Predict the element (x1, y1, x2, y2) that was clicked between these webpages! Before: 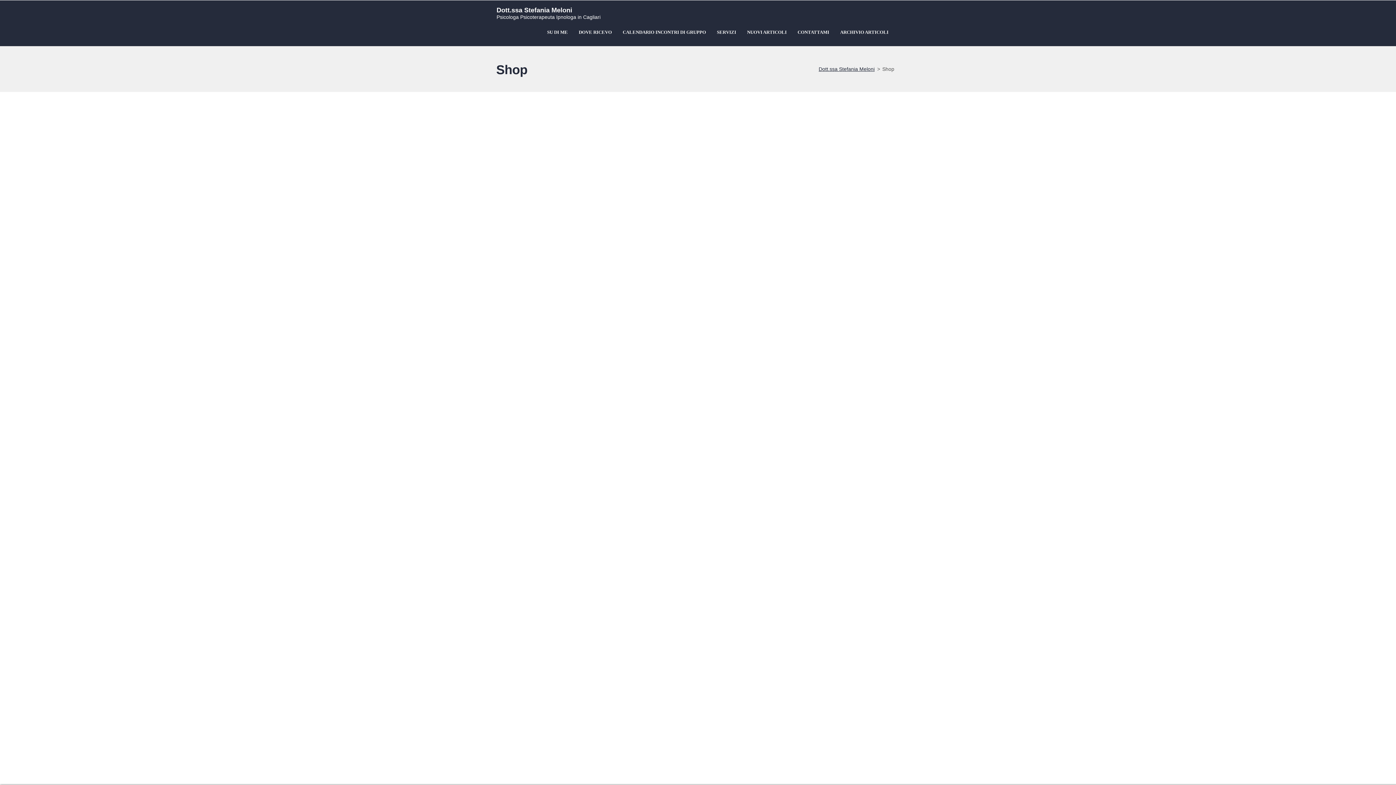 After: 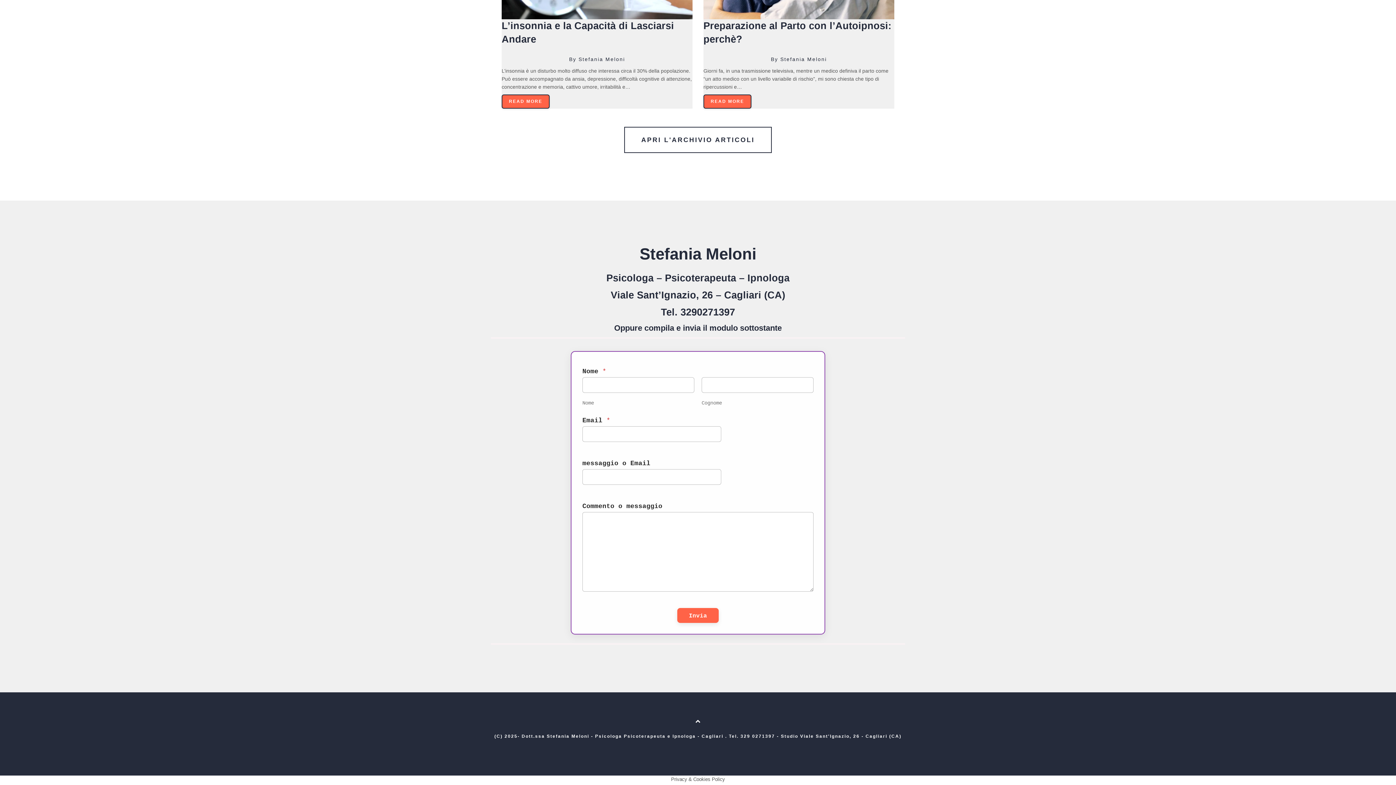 Action: label: CONTATTAMI bbox: (792, 18, 834, 41)